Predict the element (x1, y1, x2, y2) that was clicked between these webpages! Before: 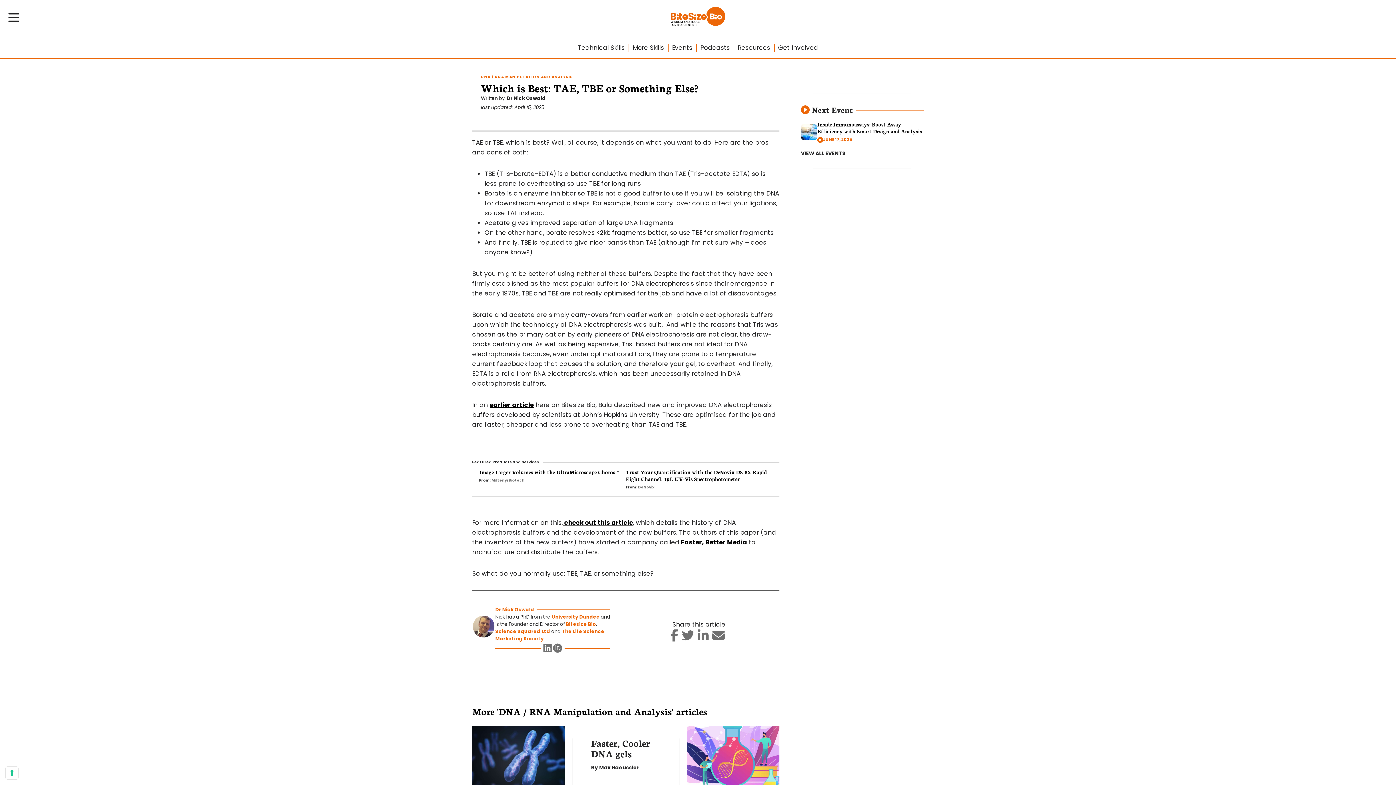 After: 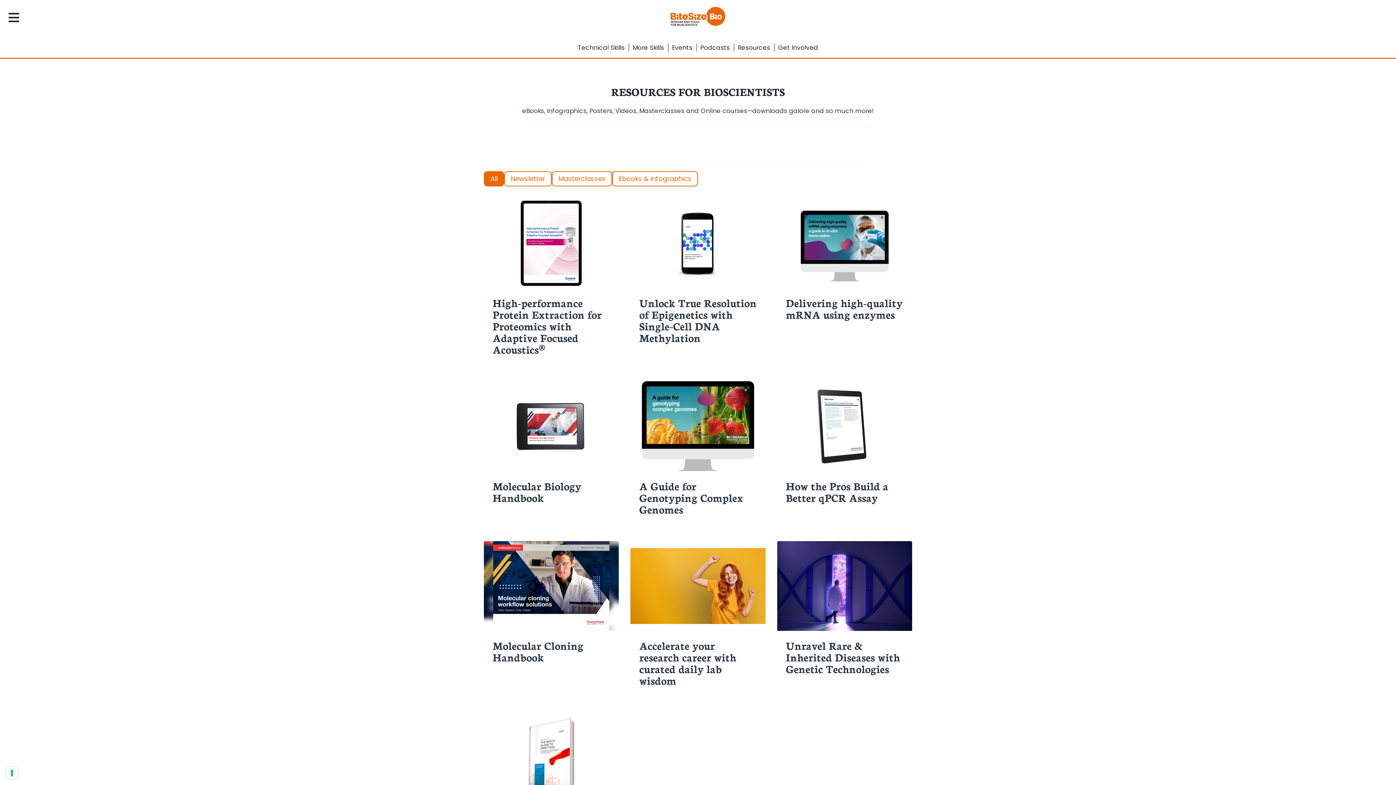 Action: bbox: (734, 43, 774, 52) label: Resources